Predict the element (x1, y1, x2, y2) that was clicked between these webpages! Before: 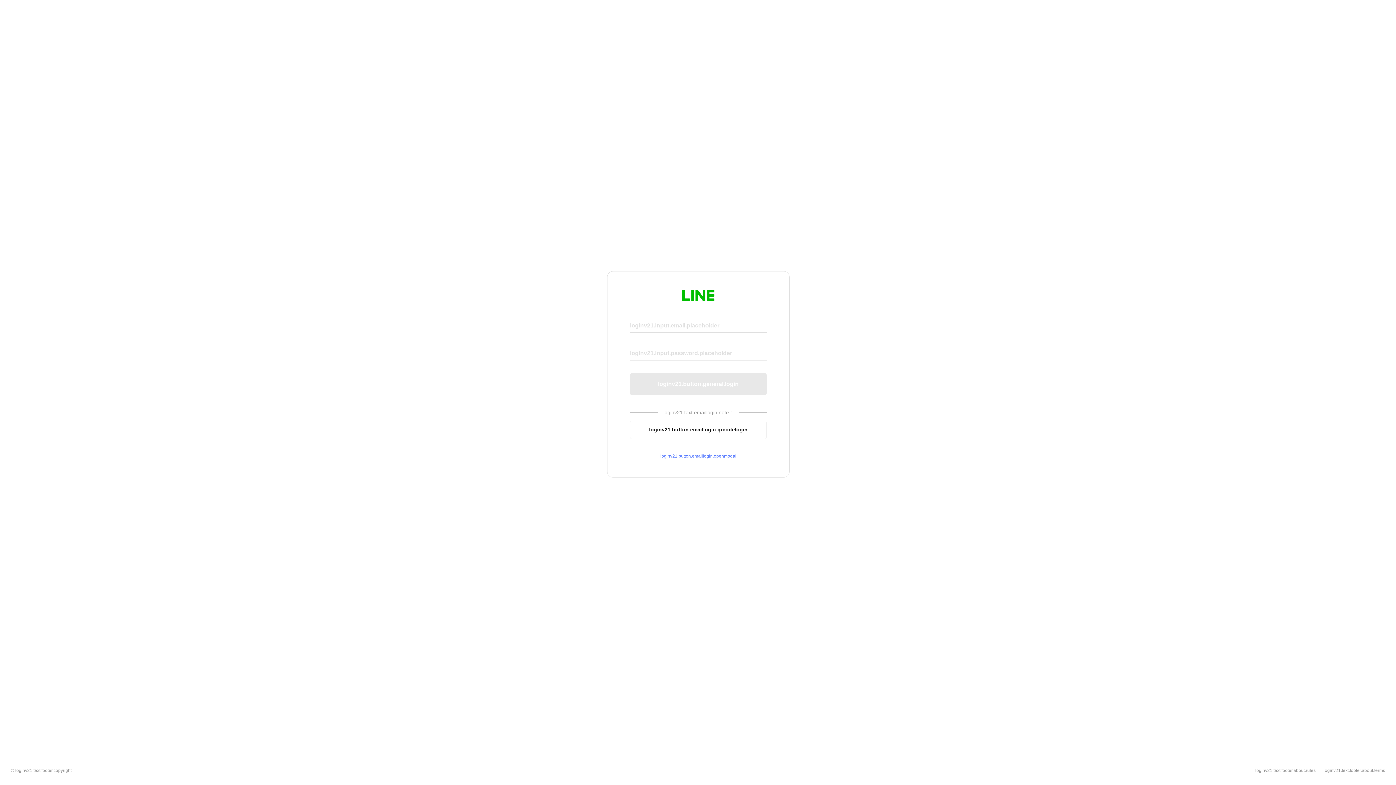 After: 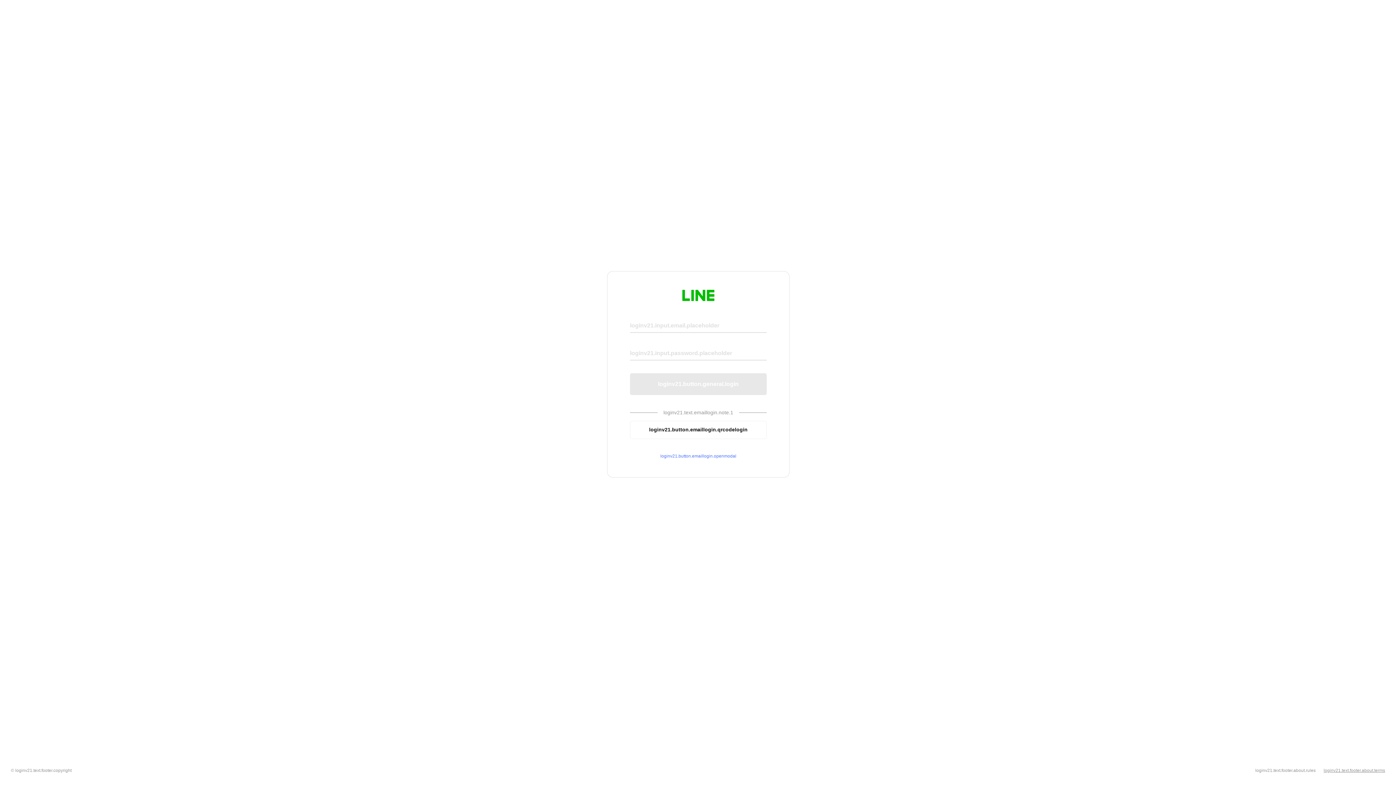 Action: bbox: (1324, 768, 1385, 773) label: loginv21.text.footer.about.terms